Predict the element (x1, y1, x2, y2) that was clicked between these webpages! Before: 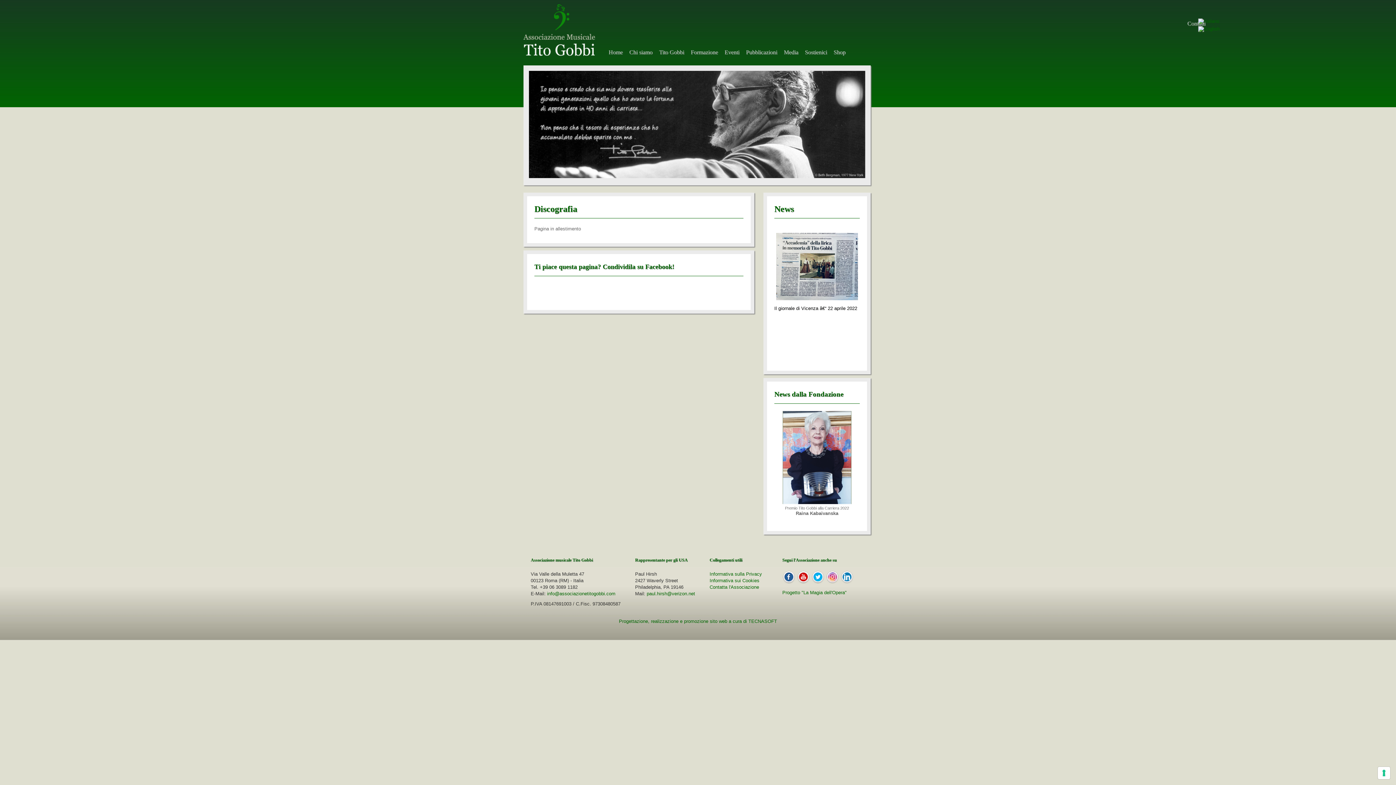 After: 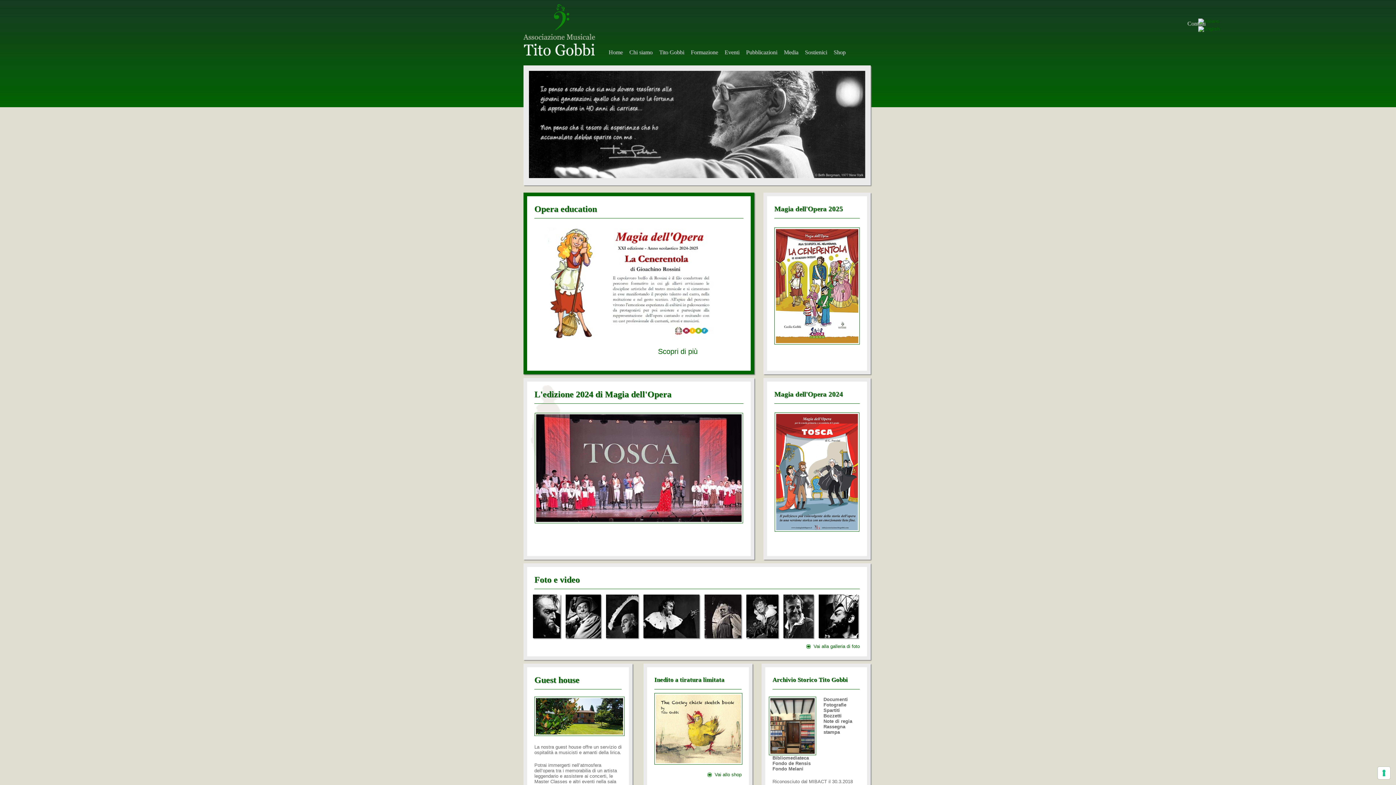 Action: bbox: (523, 51, 596, 57)